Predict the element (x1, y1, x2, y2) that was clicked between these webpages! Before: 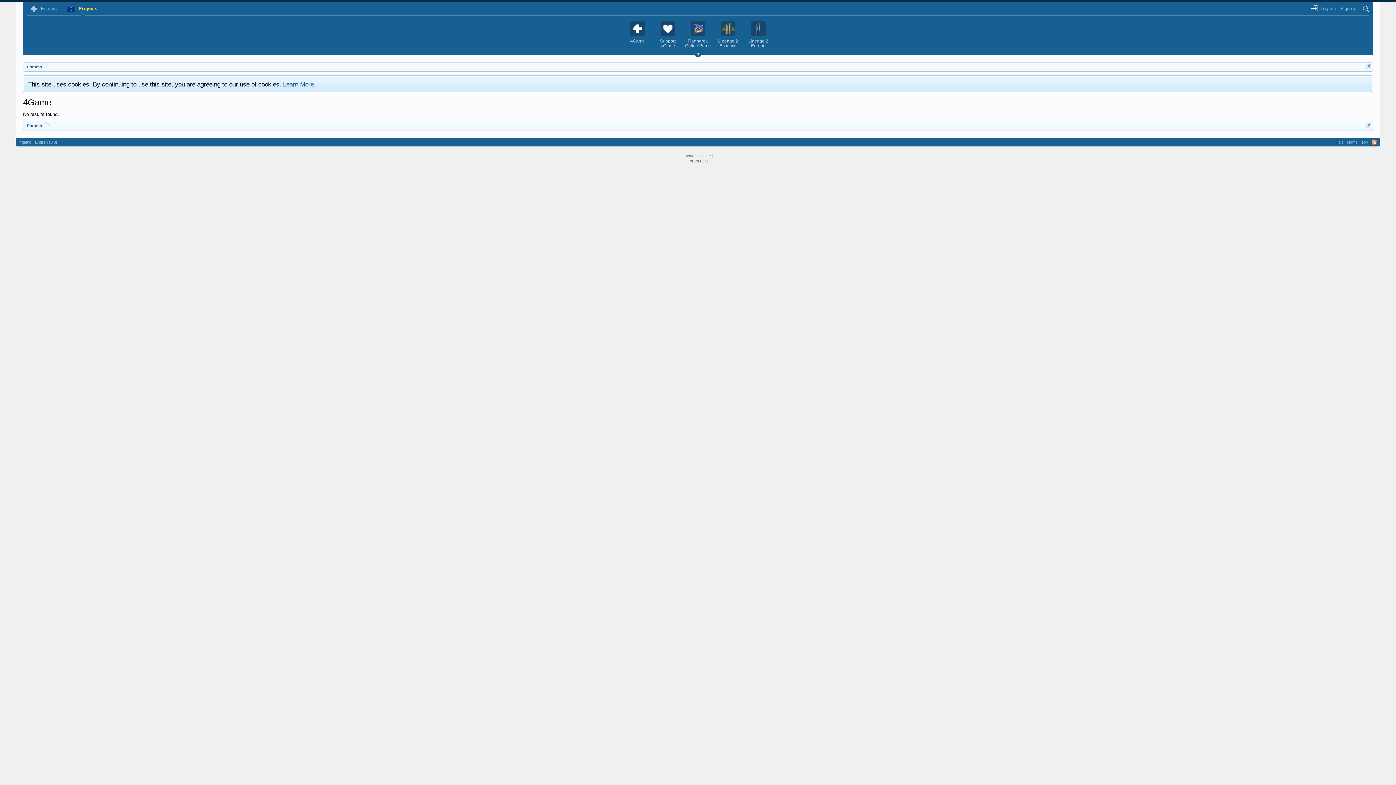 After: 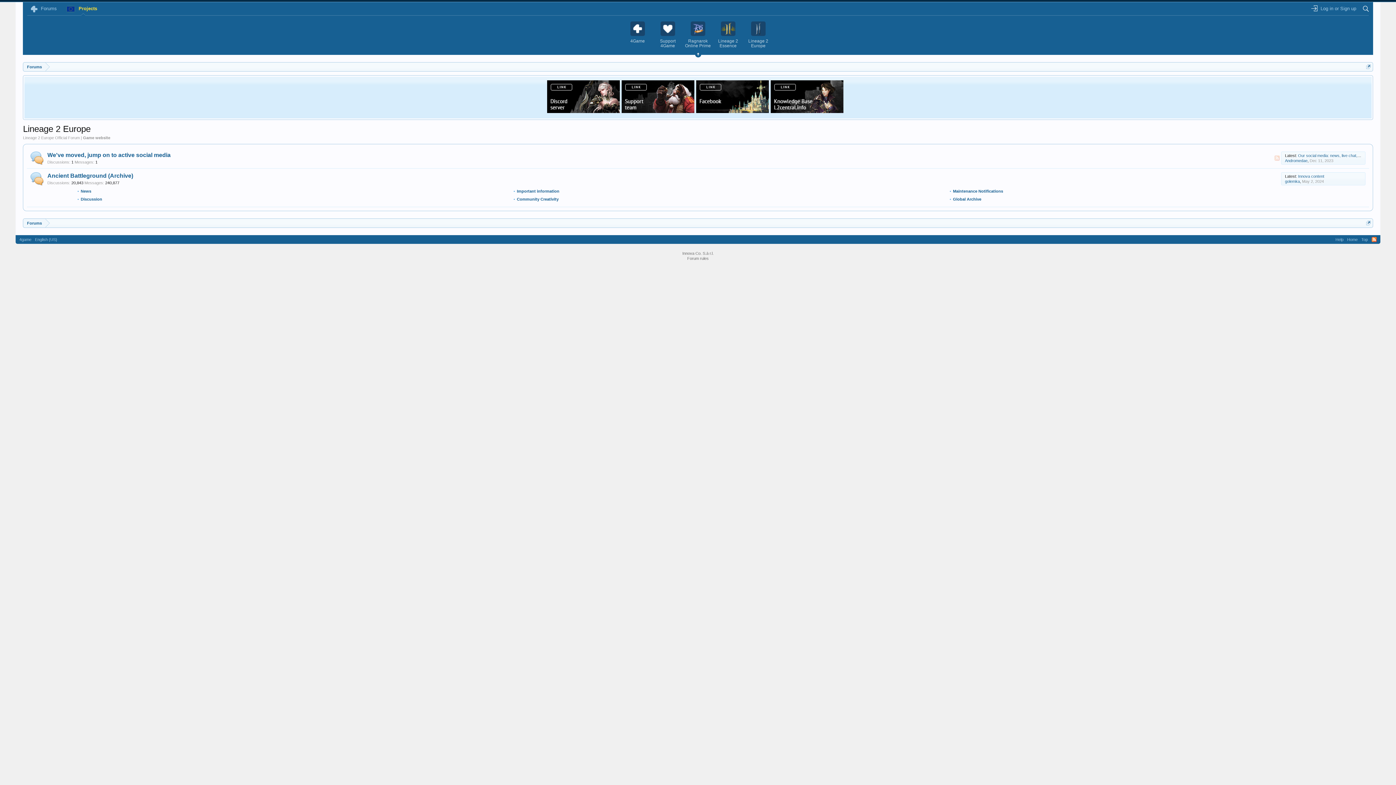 Action: label: Lineage 2 Europe bbox: (743, 21, 773, 48)